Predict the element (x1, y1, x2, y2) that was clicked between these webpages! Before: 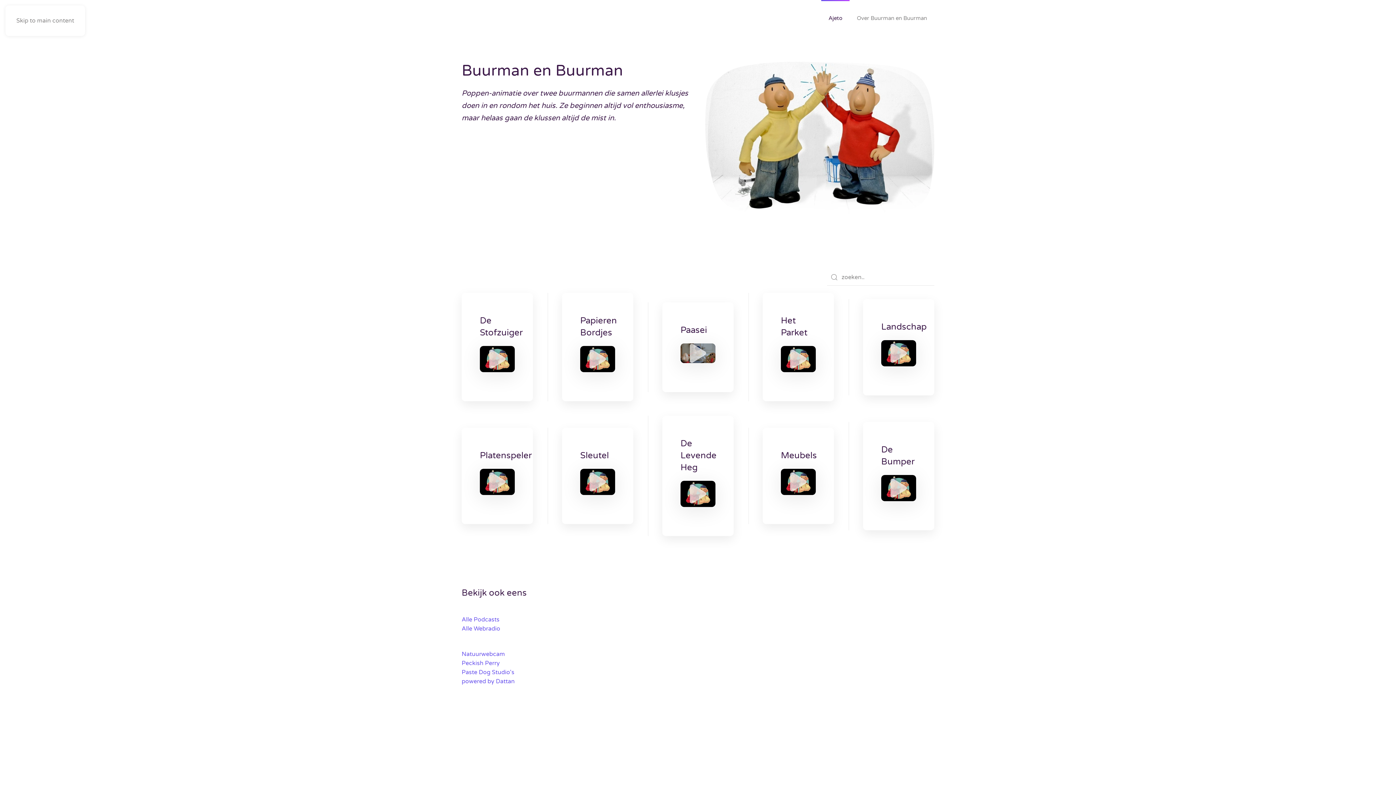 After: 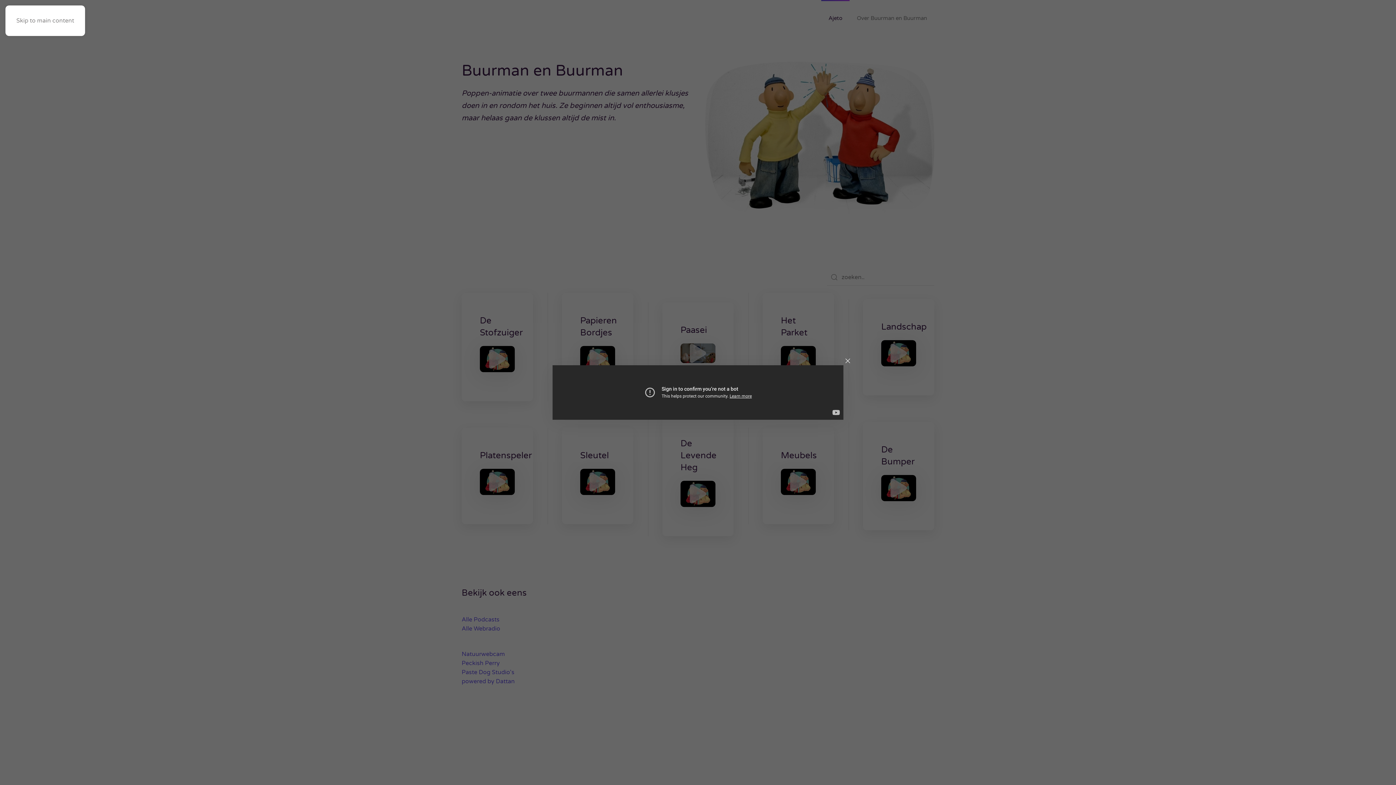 Action: bbox: (687, 490, 709, 497)